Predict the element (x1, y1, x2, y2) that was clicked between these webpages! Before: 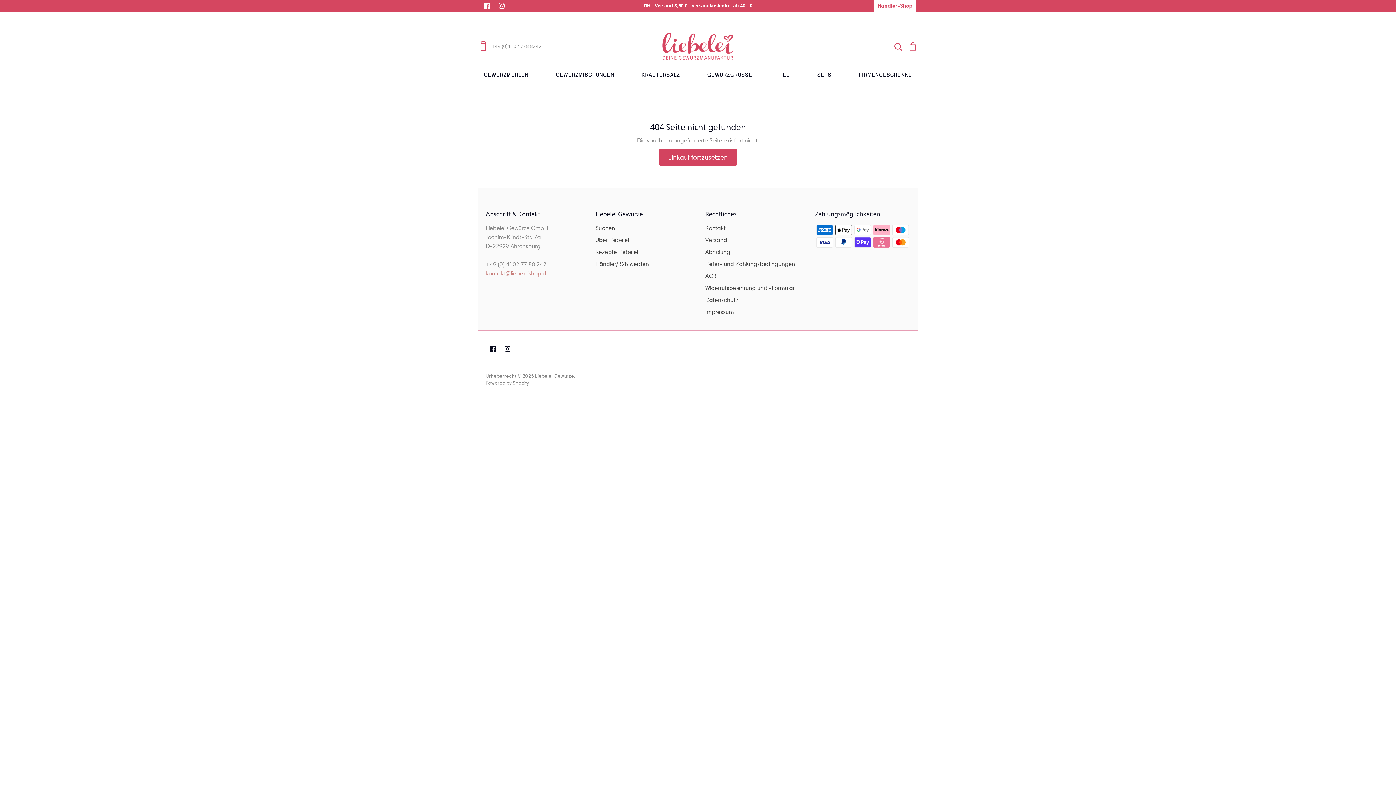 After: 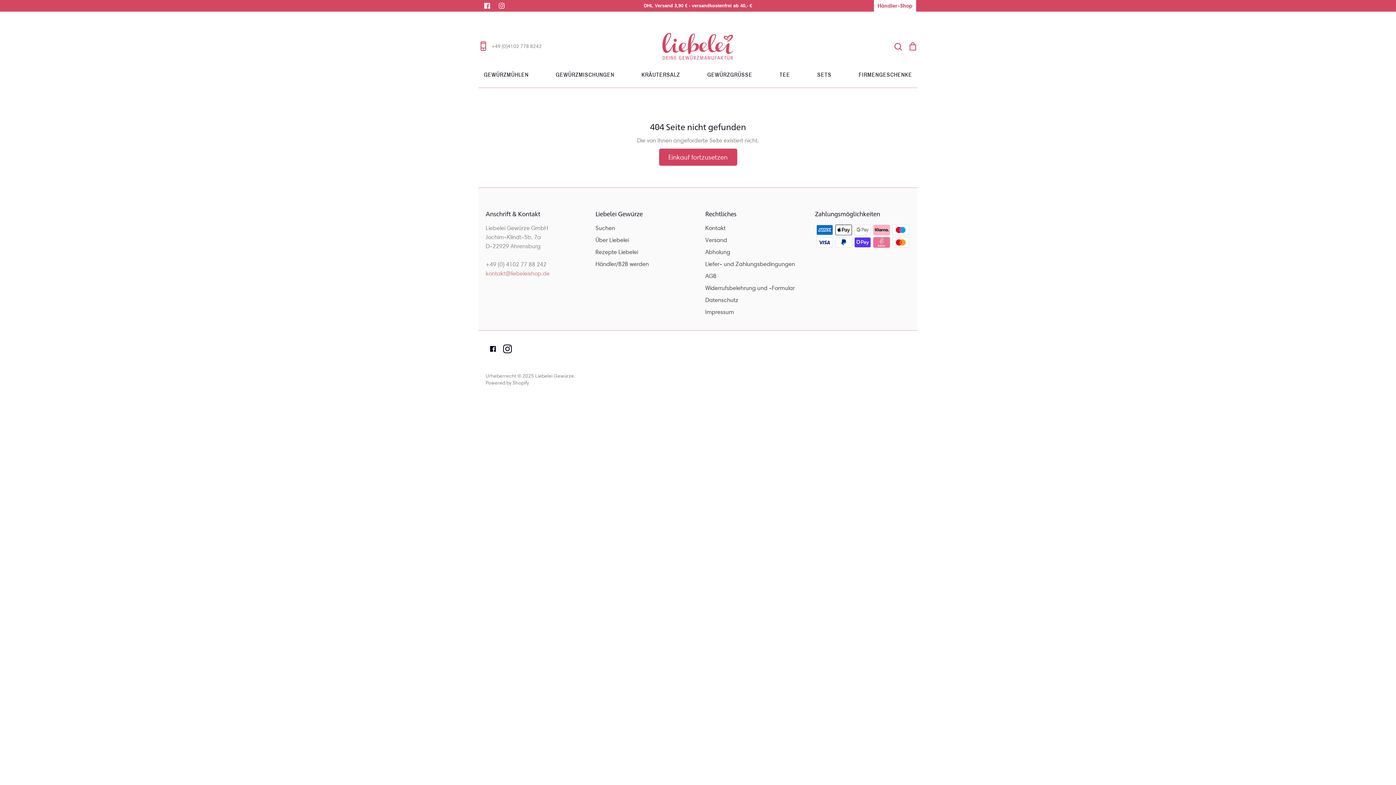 Action: bbox: (500, 341, 514, 356) label: Instagram